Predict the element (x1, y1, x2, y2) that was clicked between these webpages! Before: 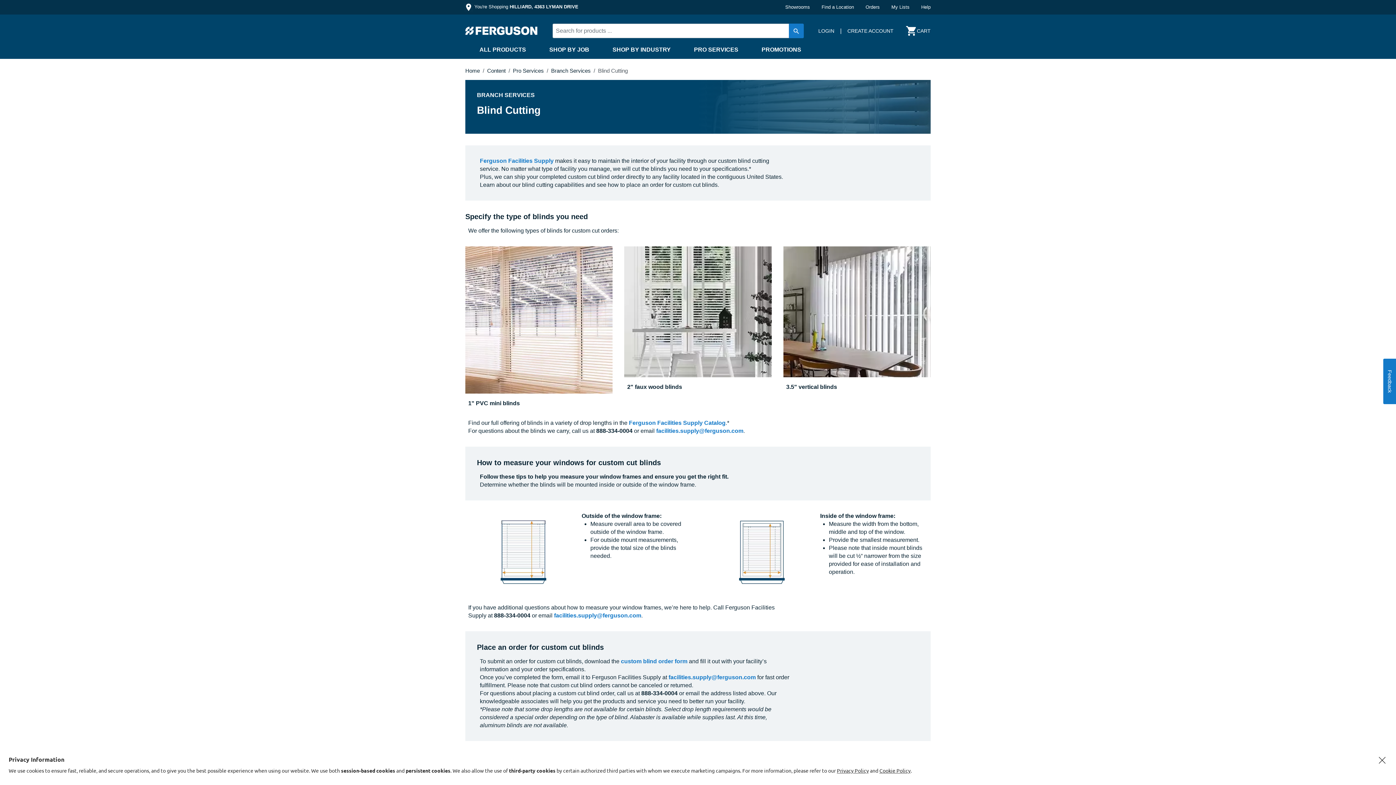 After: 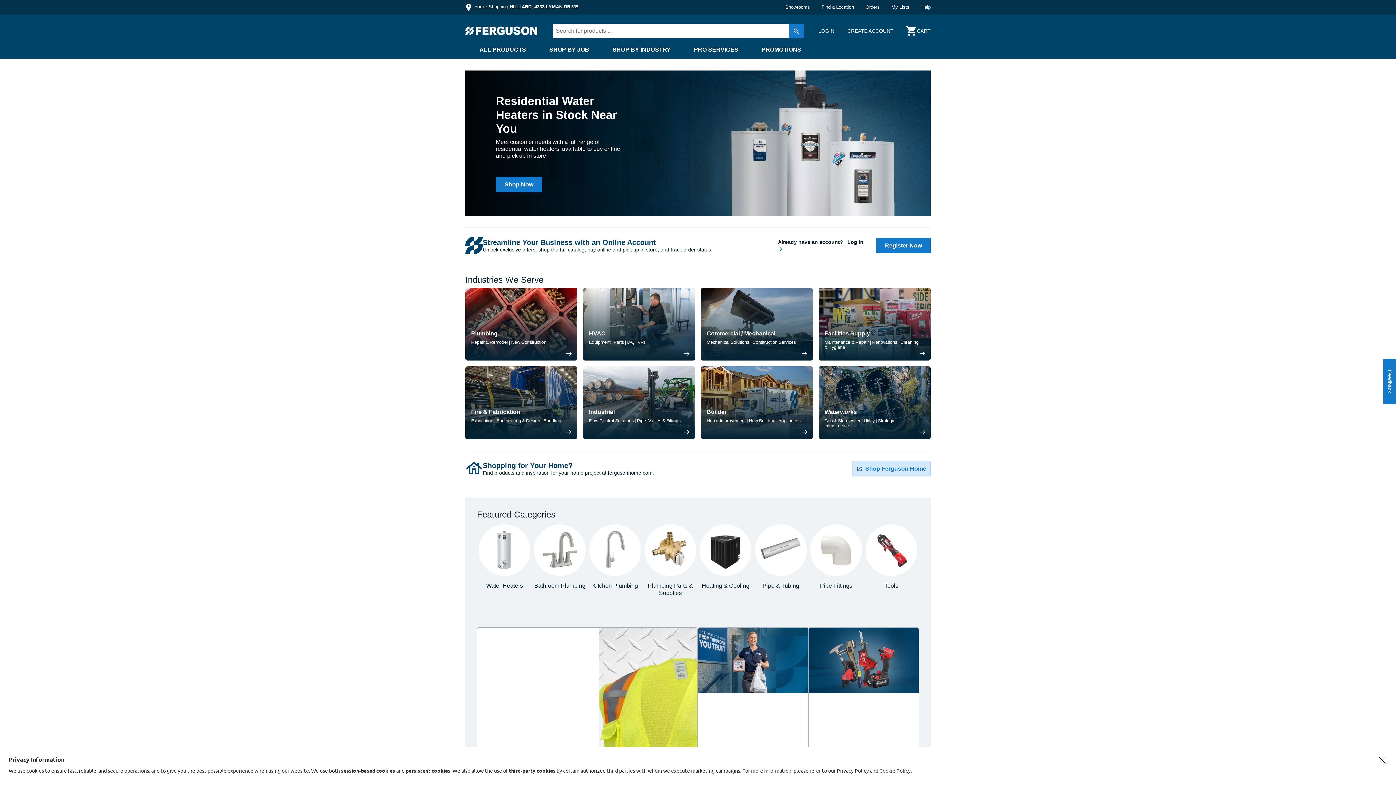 Action: bbox: (487, 67, 507, 73) label: Content 